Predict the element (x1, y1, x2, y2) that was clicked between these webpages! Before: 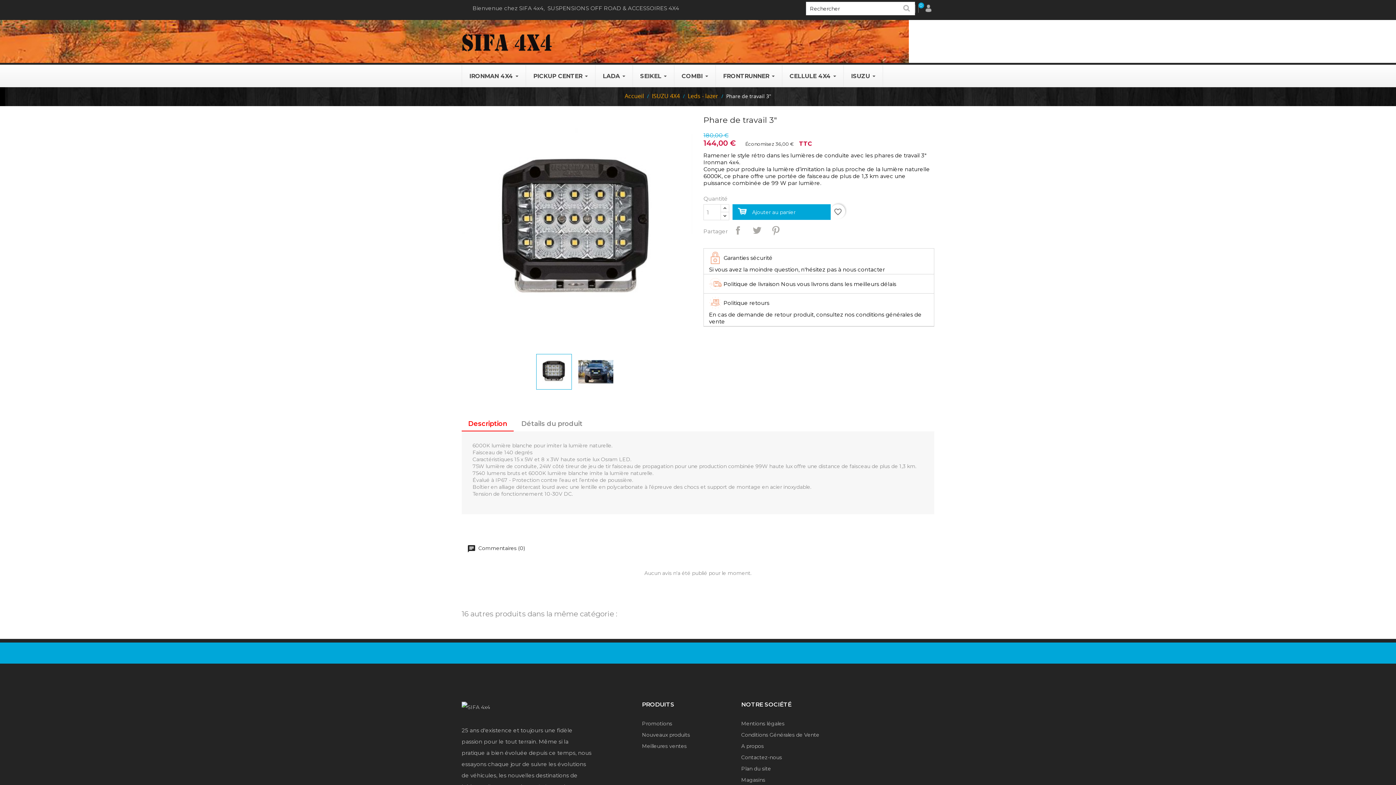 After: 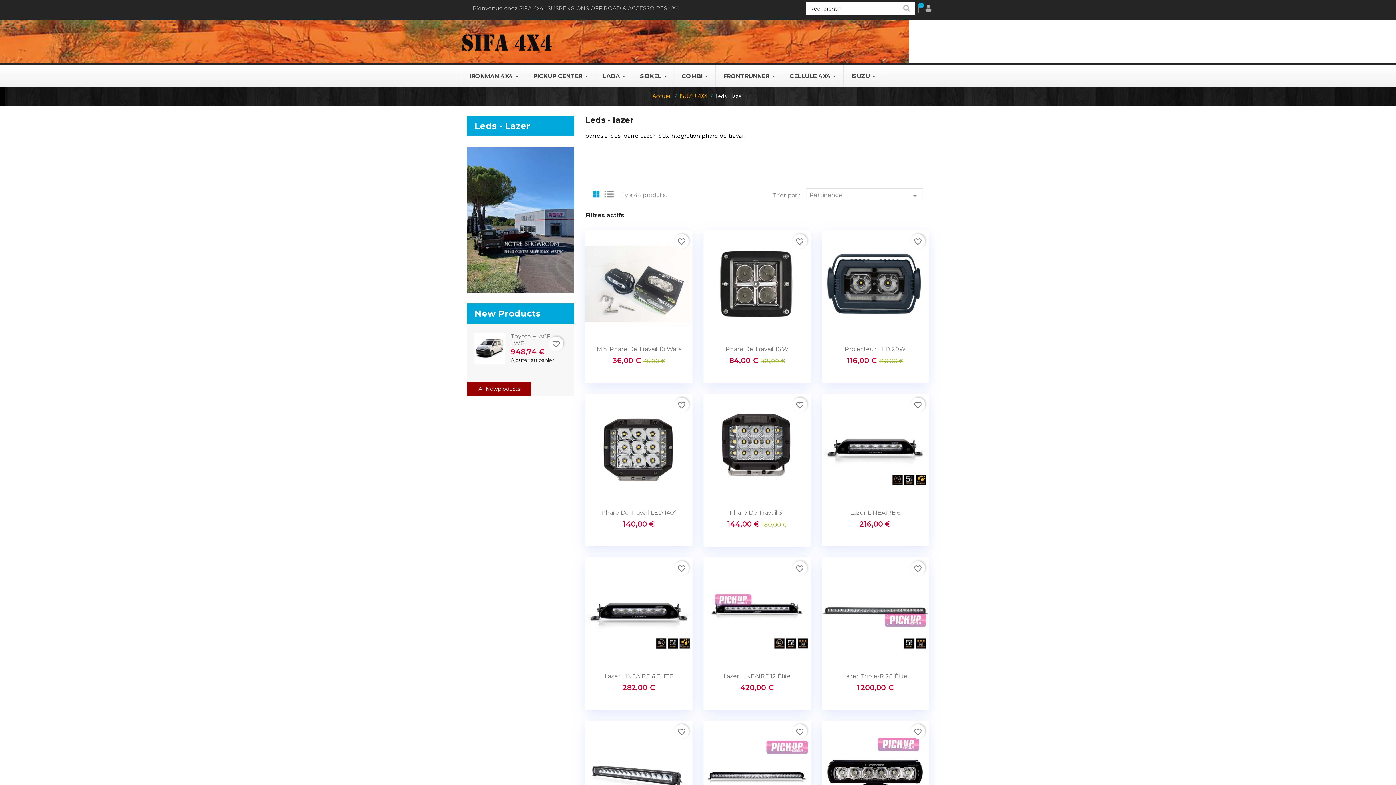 Action: label: Leds - lazer bbox: (687, 92, 718, 100)